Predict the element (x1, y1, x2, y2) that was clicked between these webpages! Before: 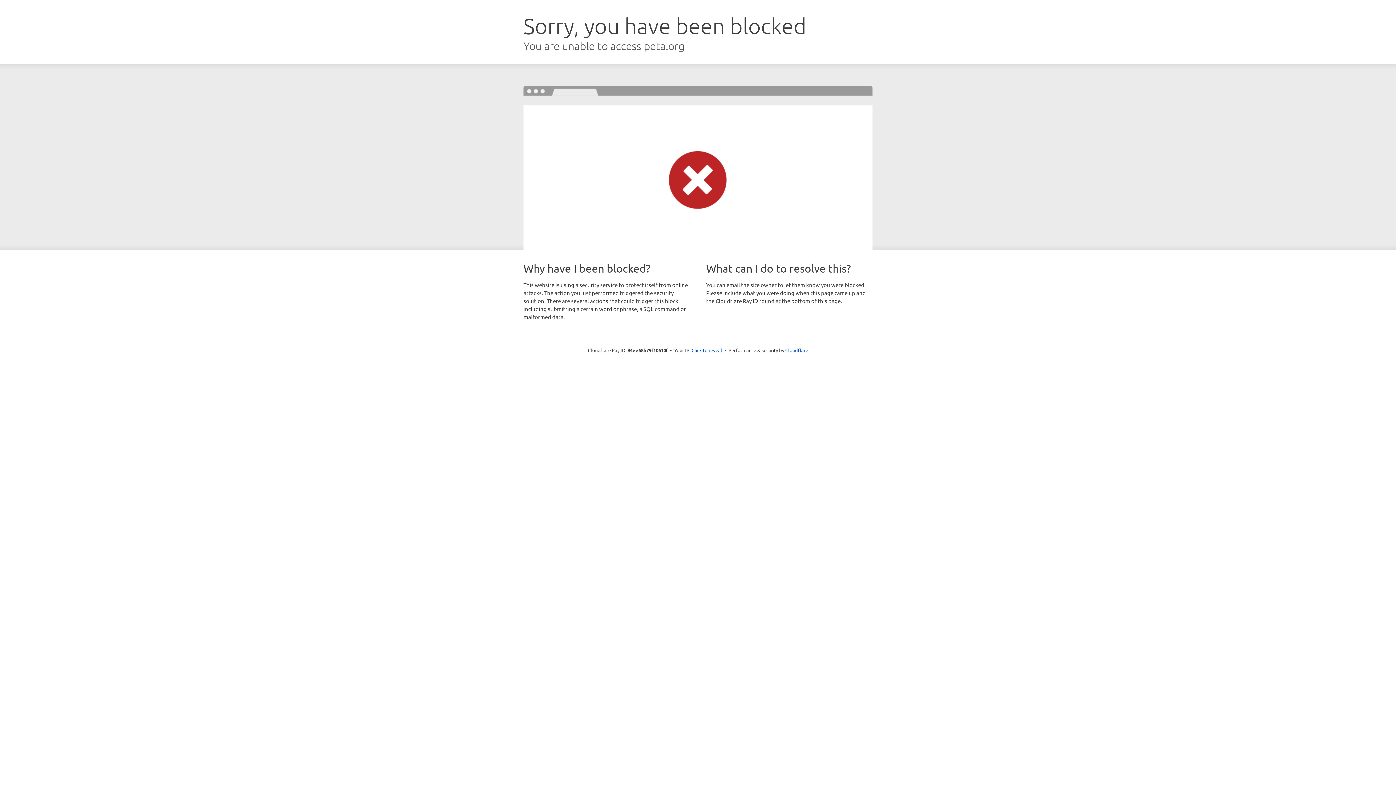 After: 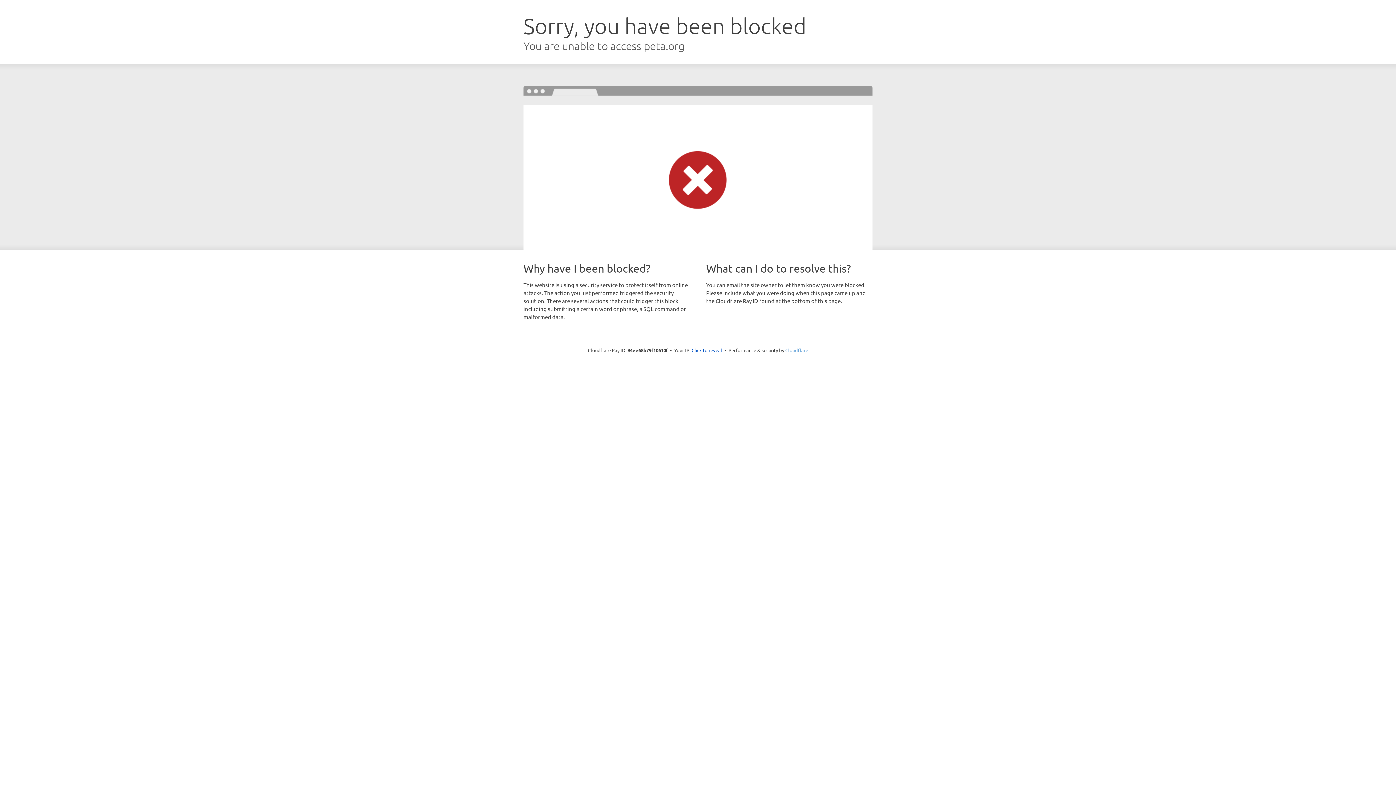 Action: label: Cloudflare bbox: (785, 347, 808, 353)